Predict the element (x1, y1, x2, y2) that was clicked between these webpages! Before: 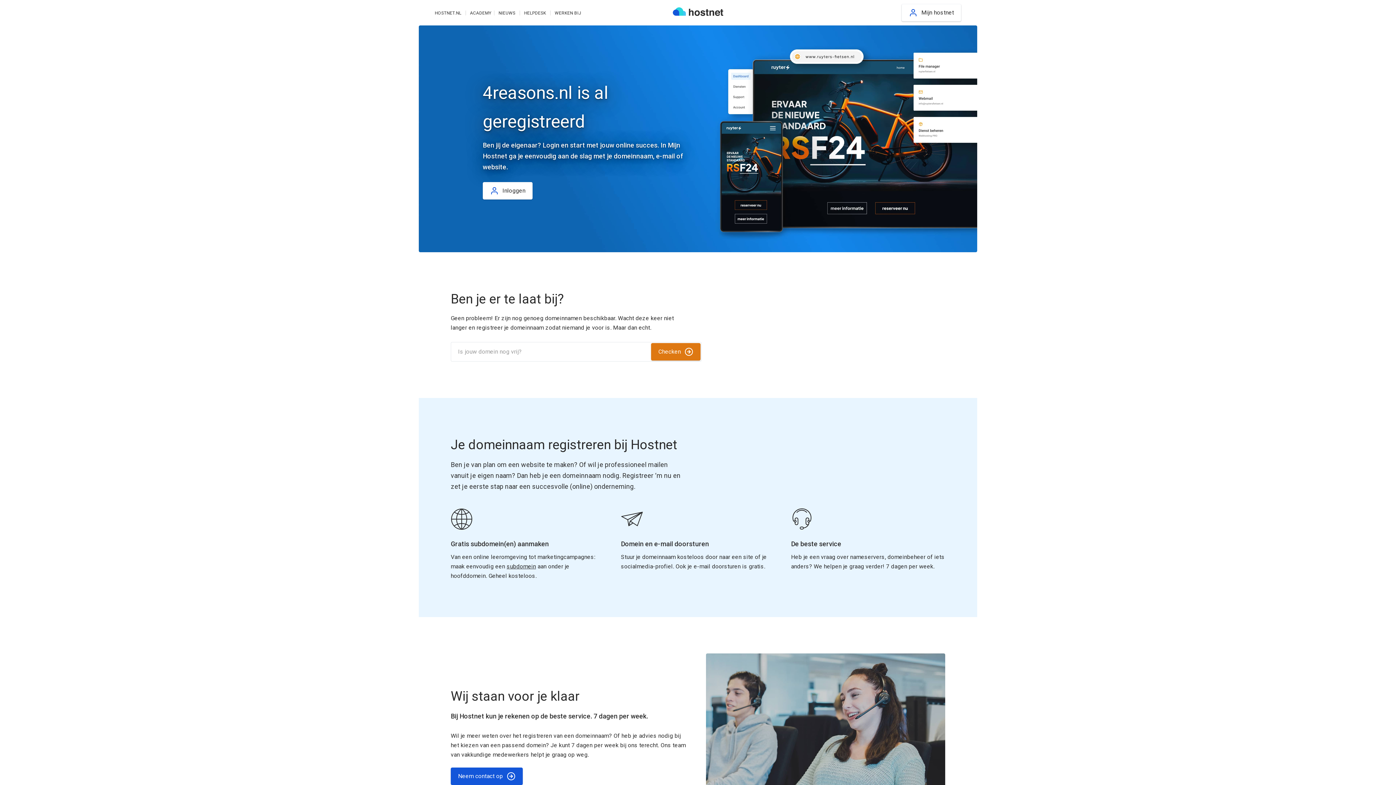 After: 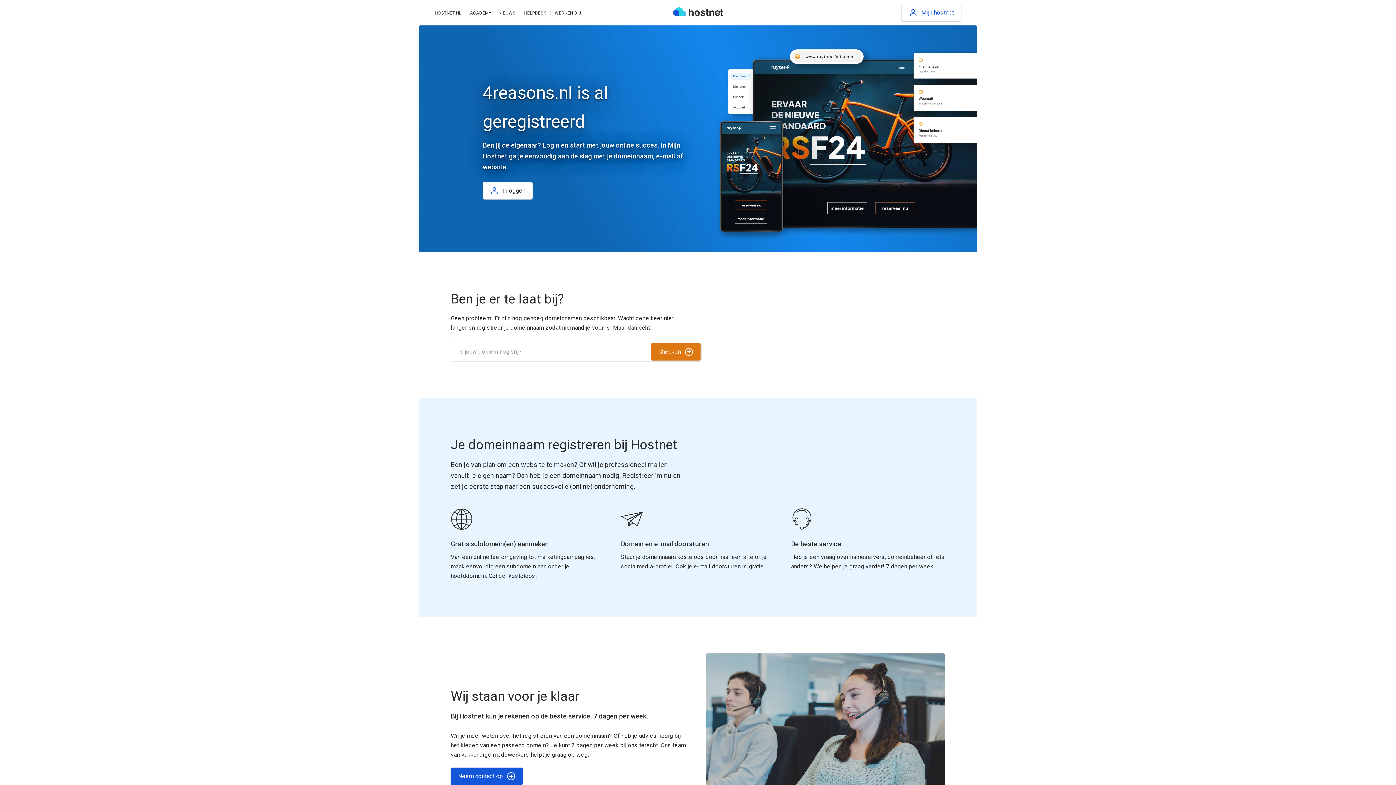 Action: bbox: (901, 4, 961, 21) label: Mijn hostnet